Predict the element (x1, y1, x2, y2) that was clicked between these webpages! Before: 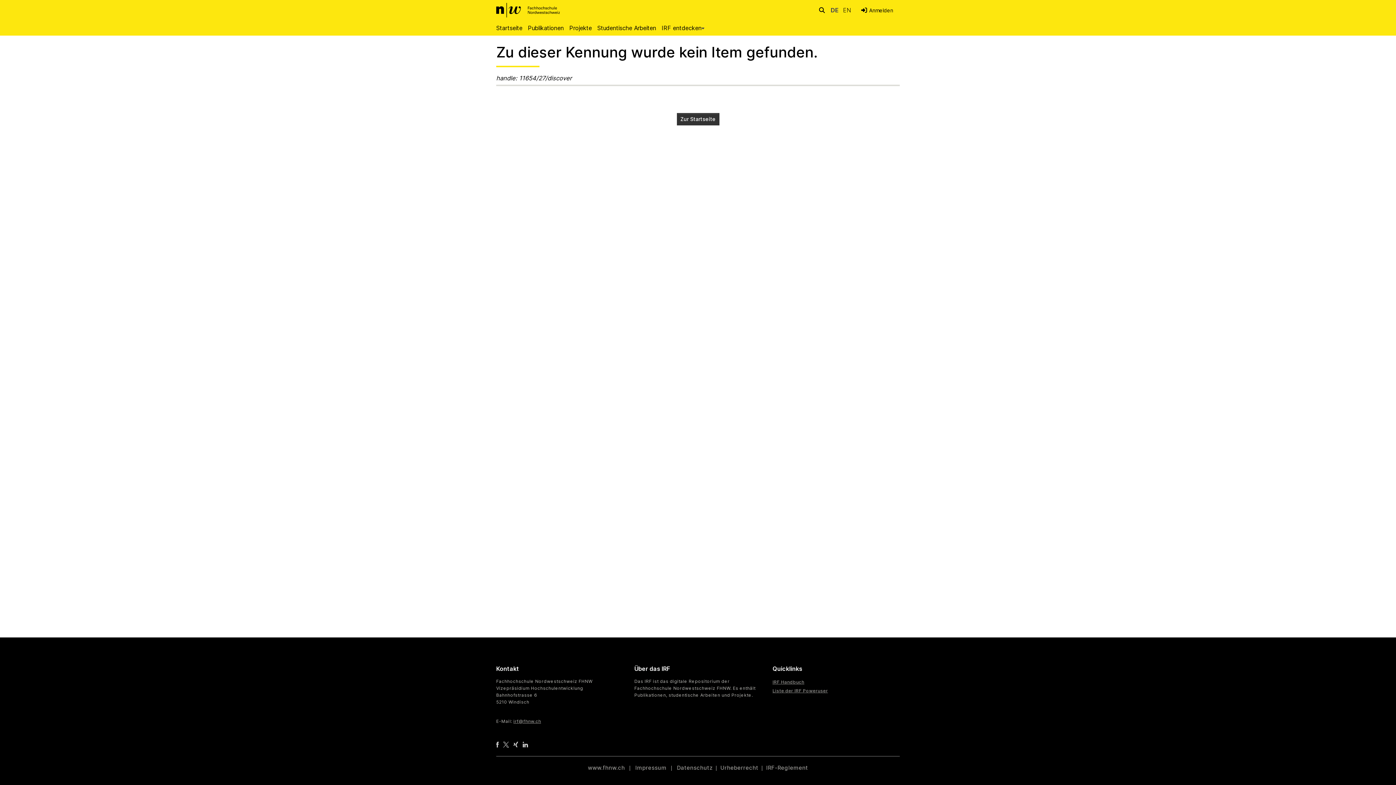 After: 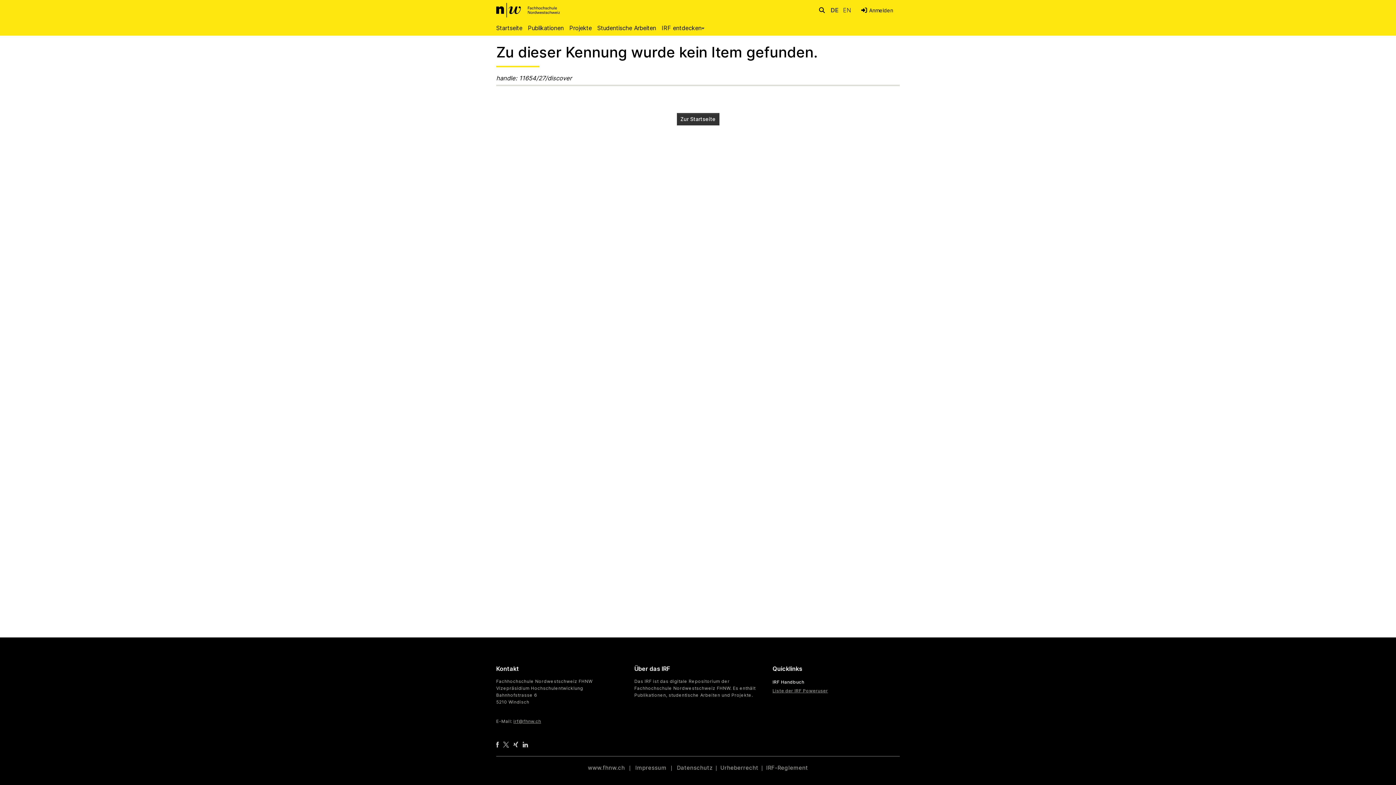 Action: label: IRF Handbuch bbox: (772, 679, 804, 685)